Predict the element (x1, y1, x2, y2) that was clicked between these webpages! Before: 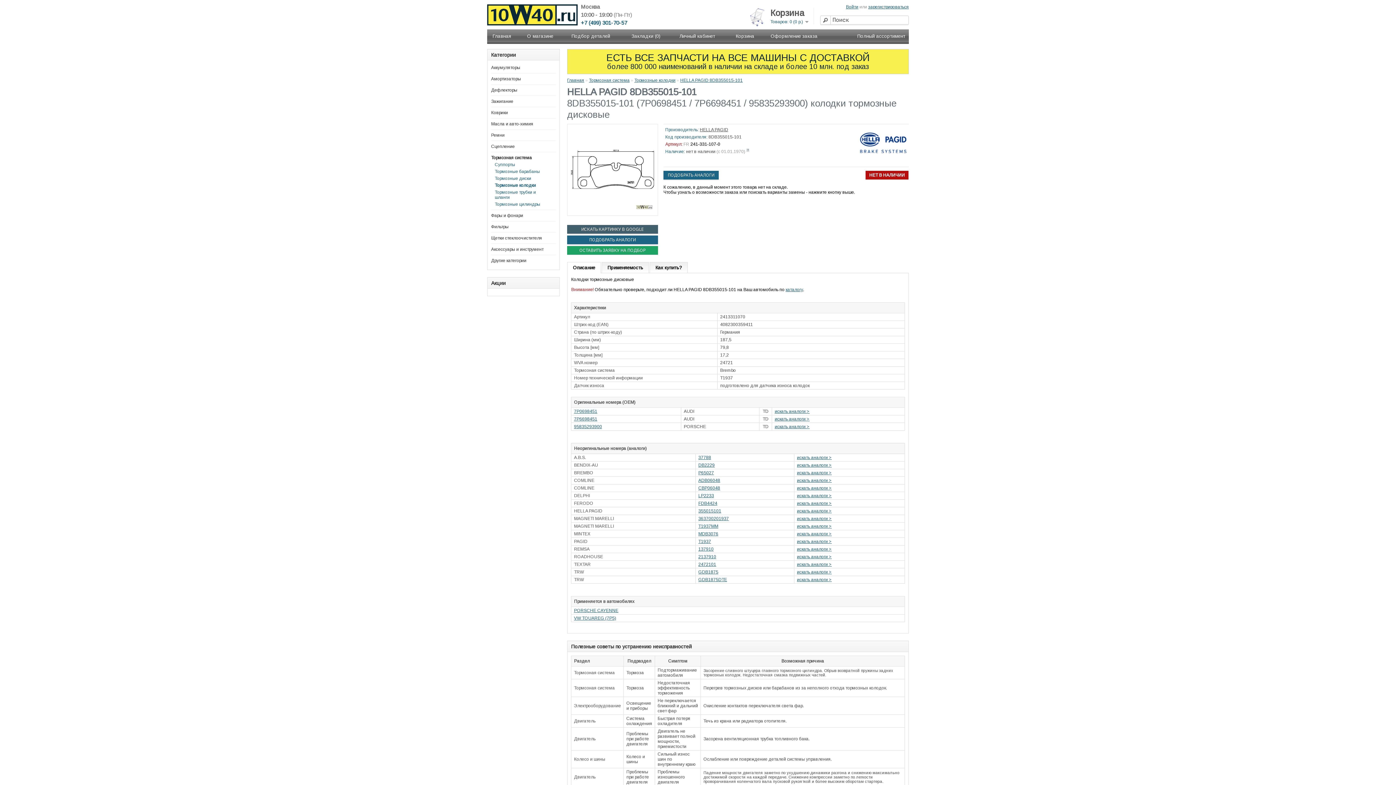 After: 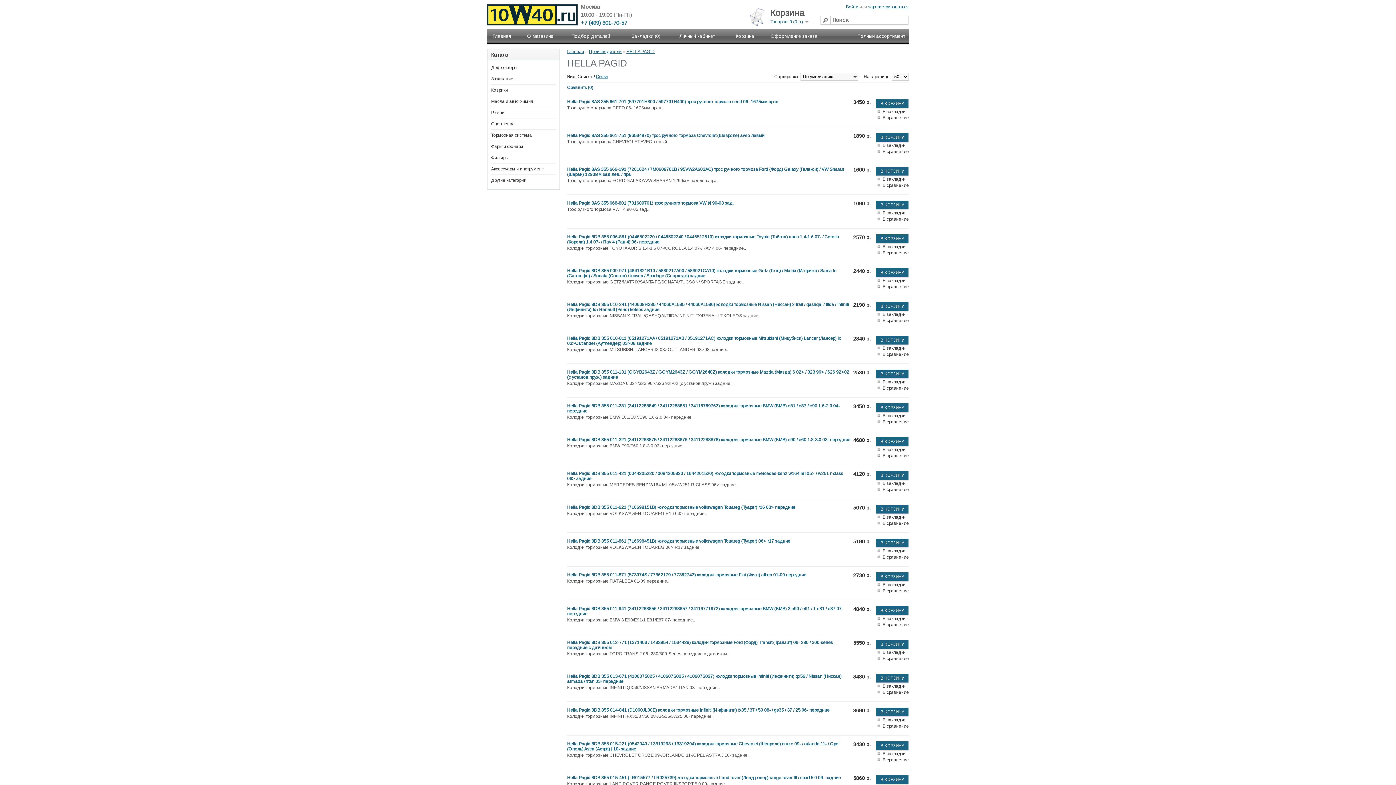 Action: bbox: (700, 127, 728, 132) label: HELLA PAGID